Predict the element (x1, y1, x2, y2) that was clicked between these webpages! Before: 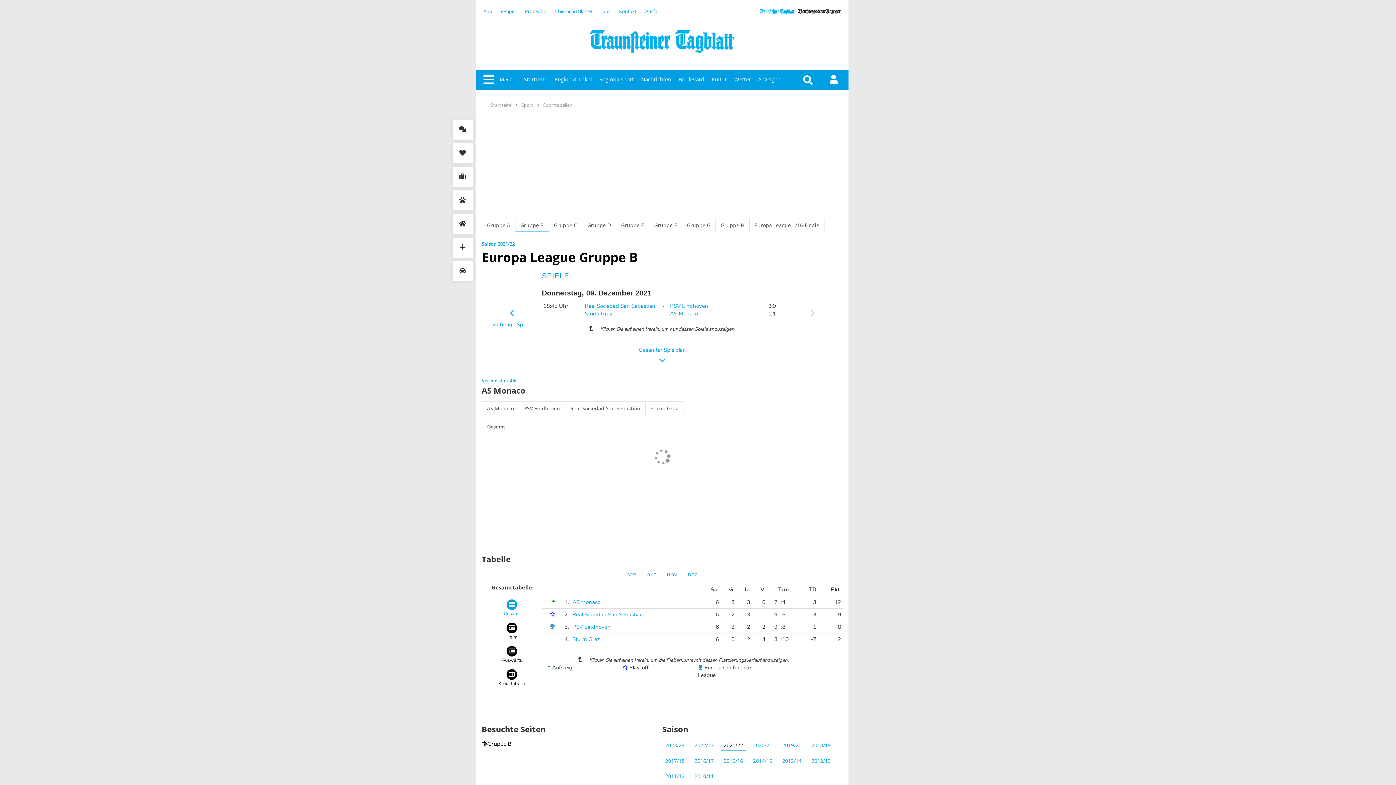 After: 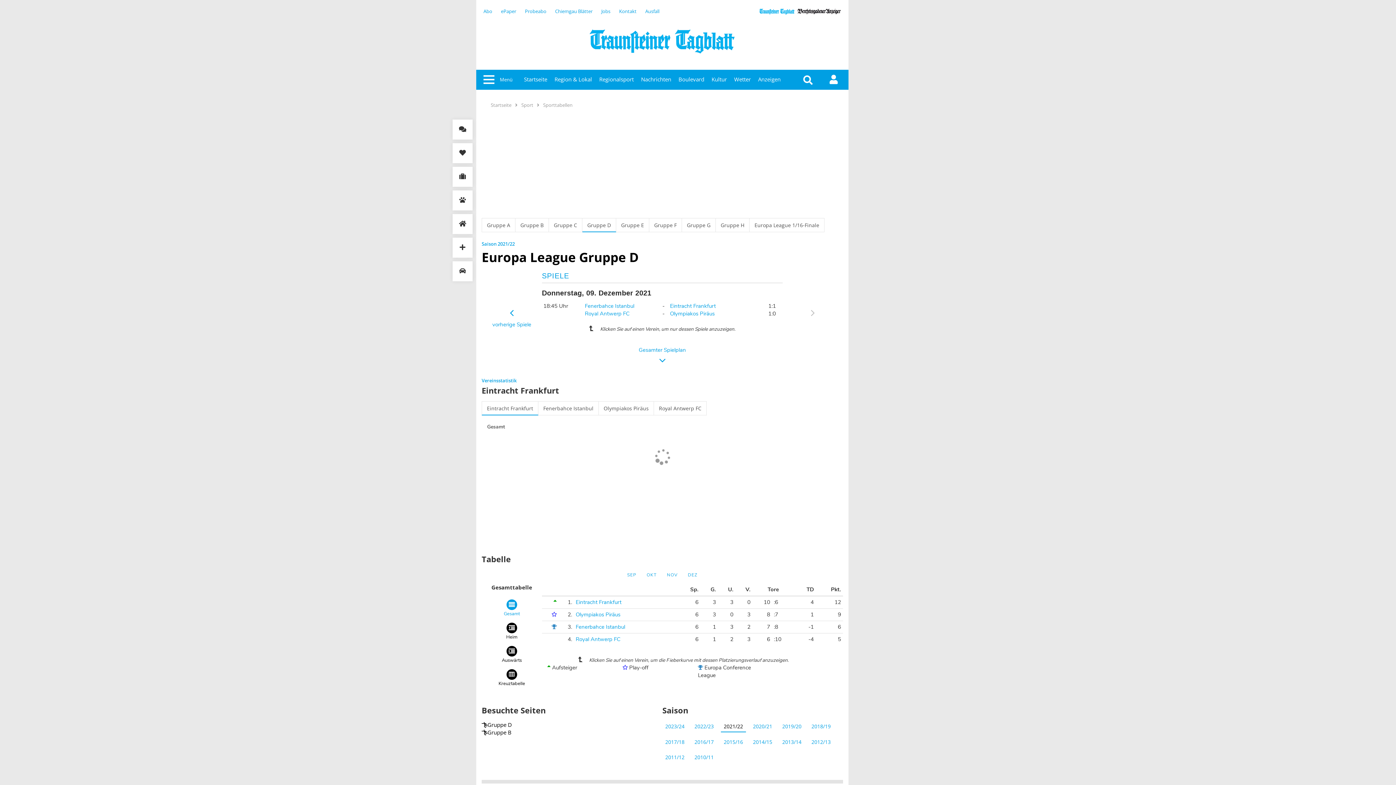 Action: label: Gruppe D bbox: (582, 218, 616, 232)